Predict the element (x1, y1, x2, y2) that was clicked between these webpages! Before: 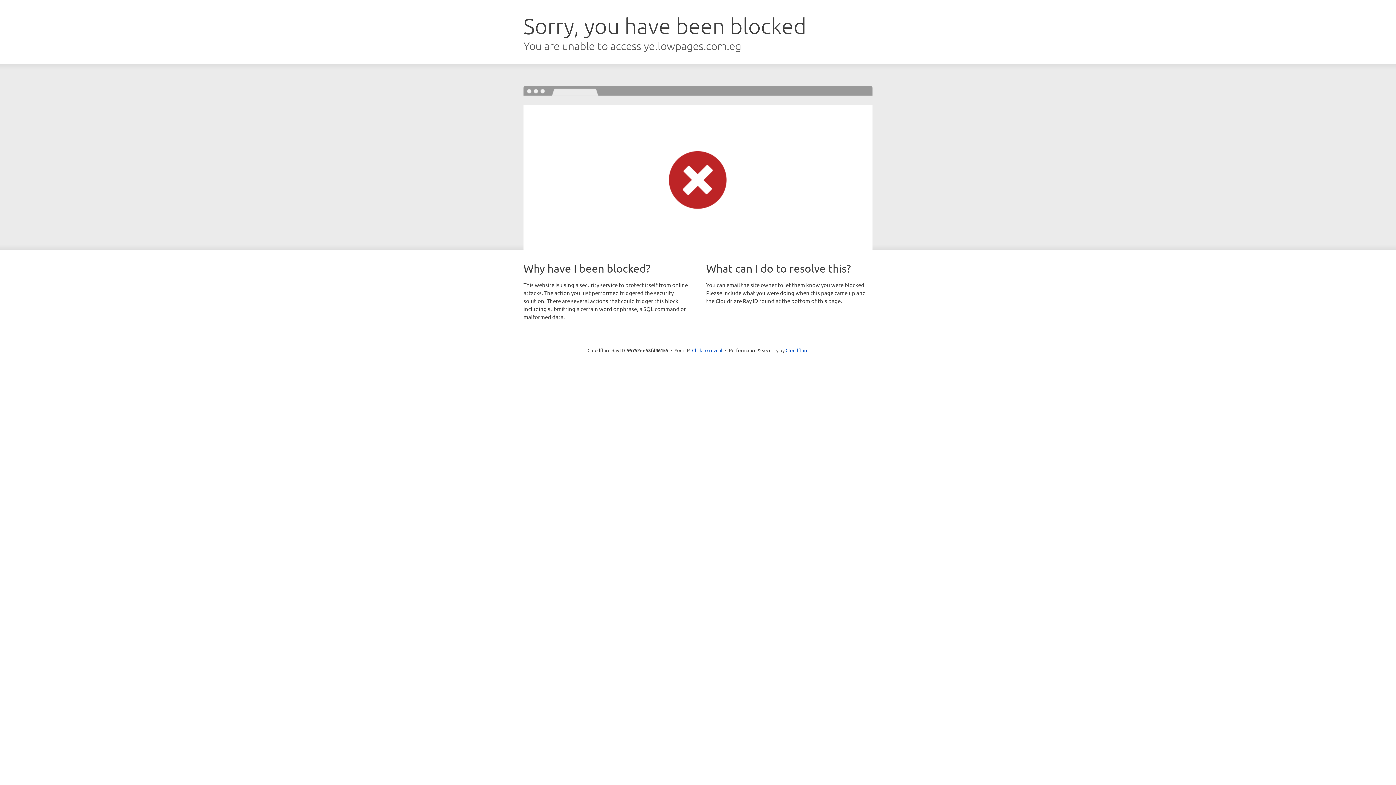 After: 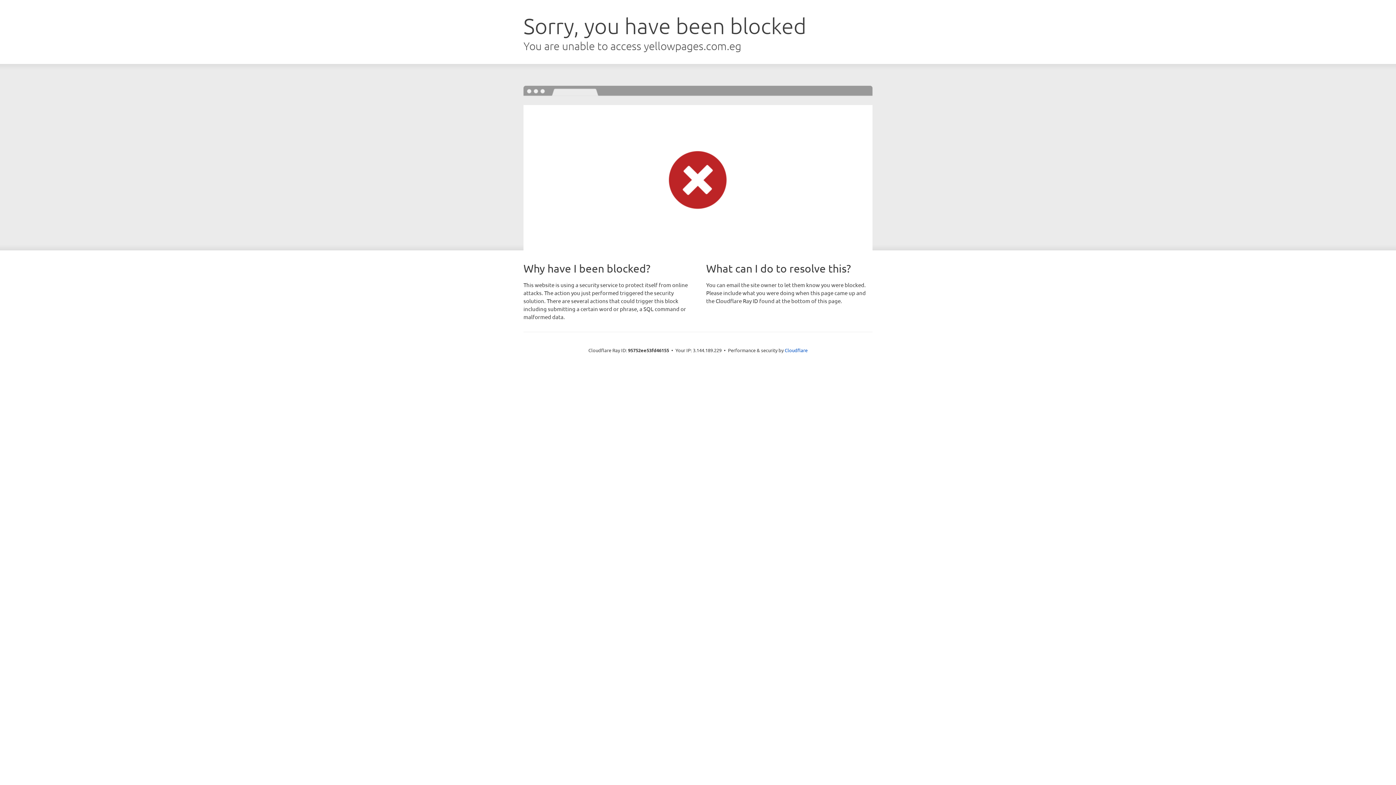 Action: label: Click to reveal bbox: (692, 346, 722, 353)